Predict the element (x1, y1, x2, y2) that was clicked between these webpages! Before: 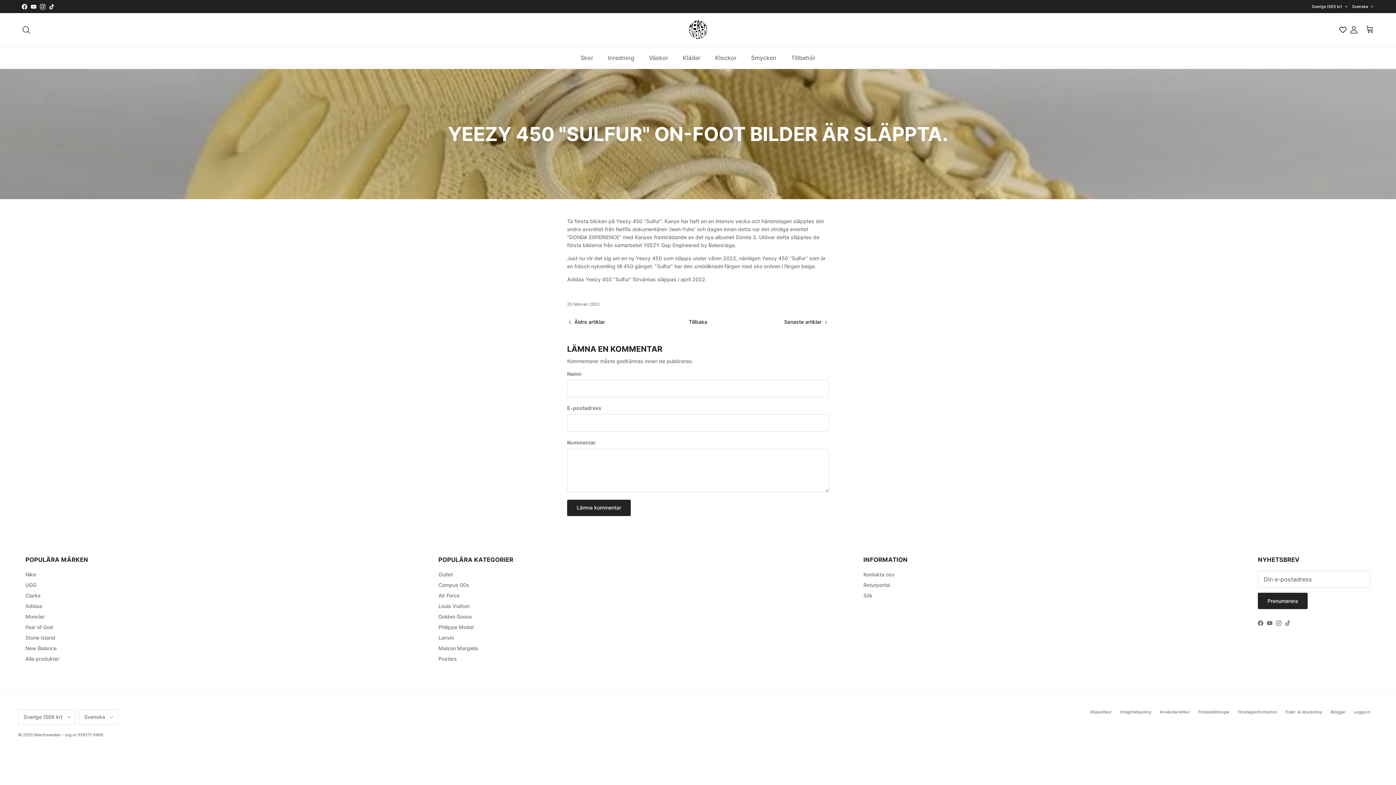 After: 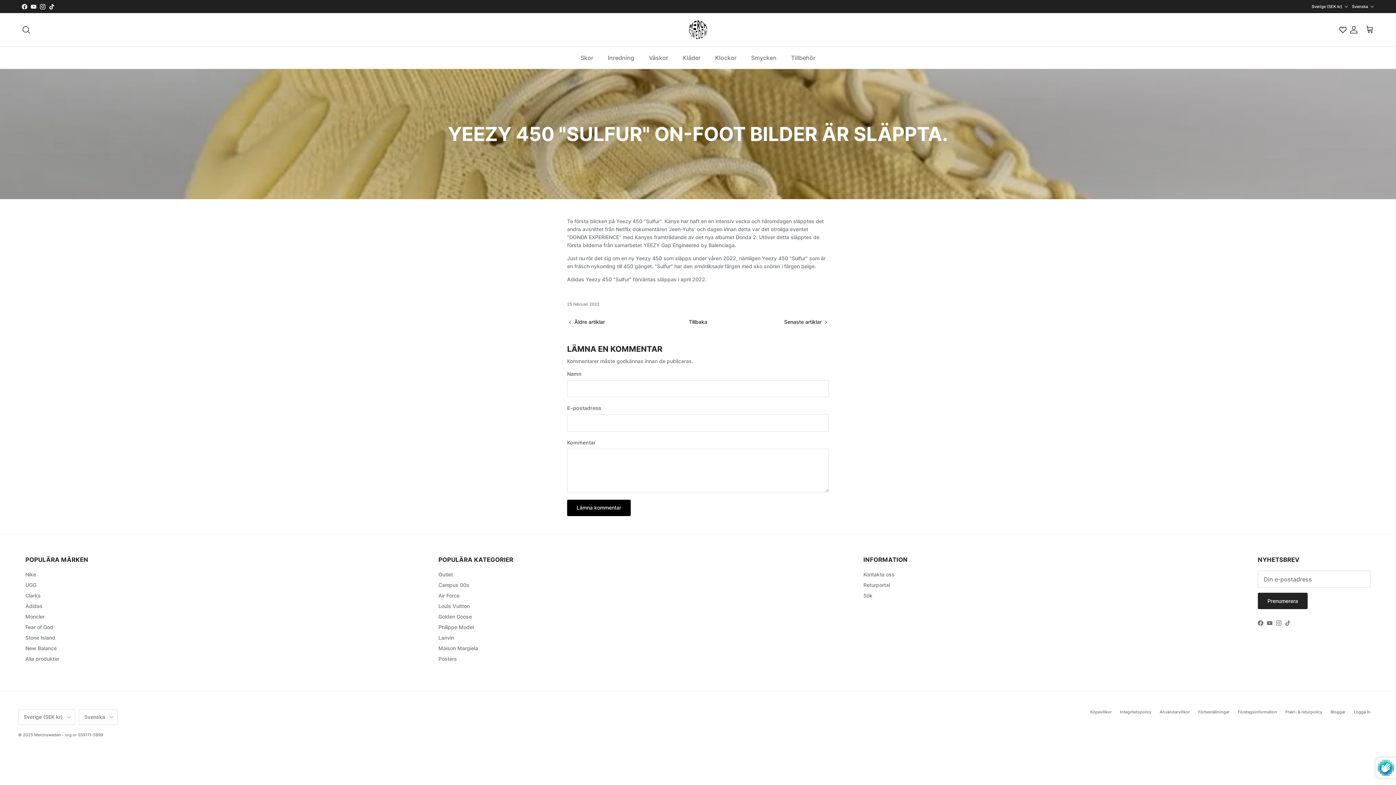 Action: bbox: (567, 499, 630, 516) label: Lämna kommentar